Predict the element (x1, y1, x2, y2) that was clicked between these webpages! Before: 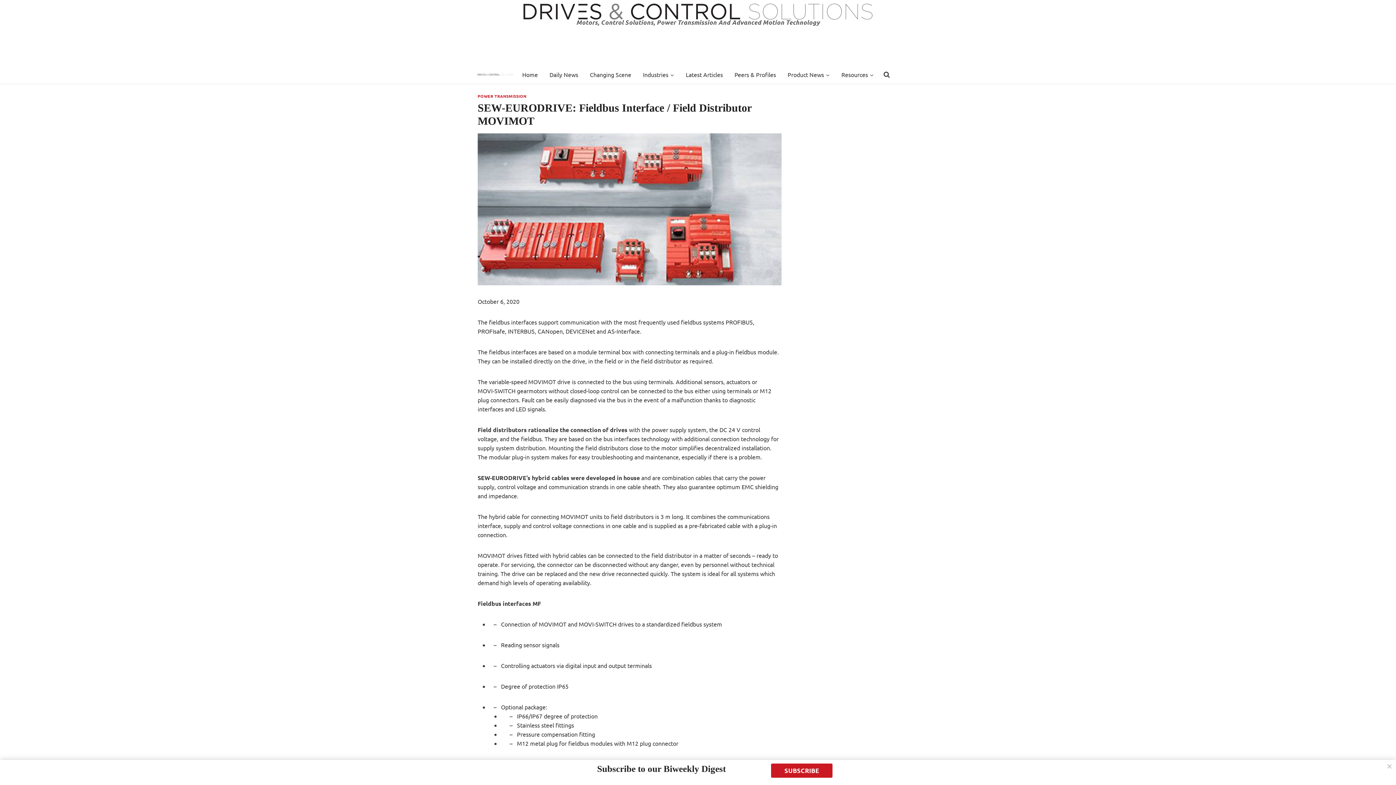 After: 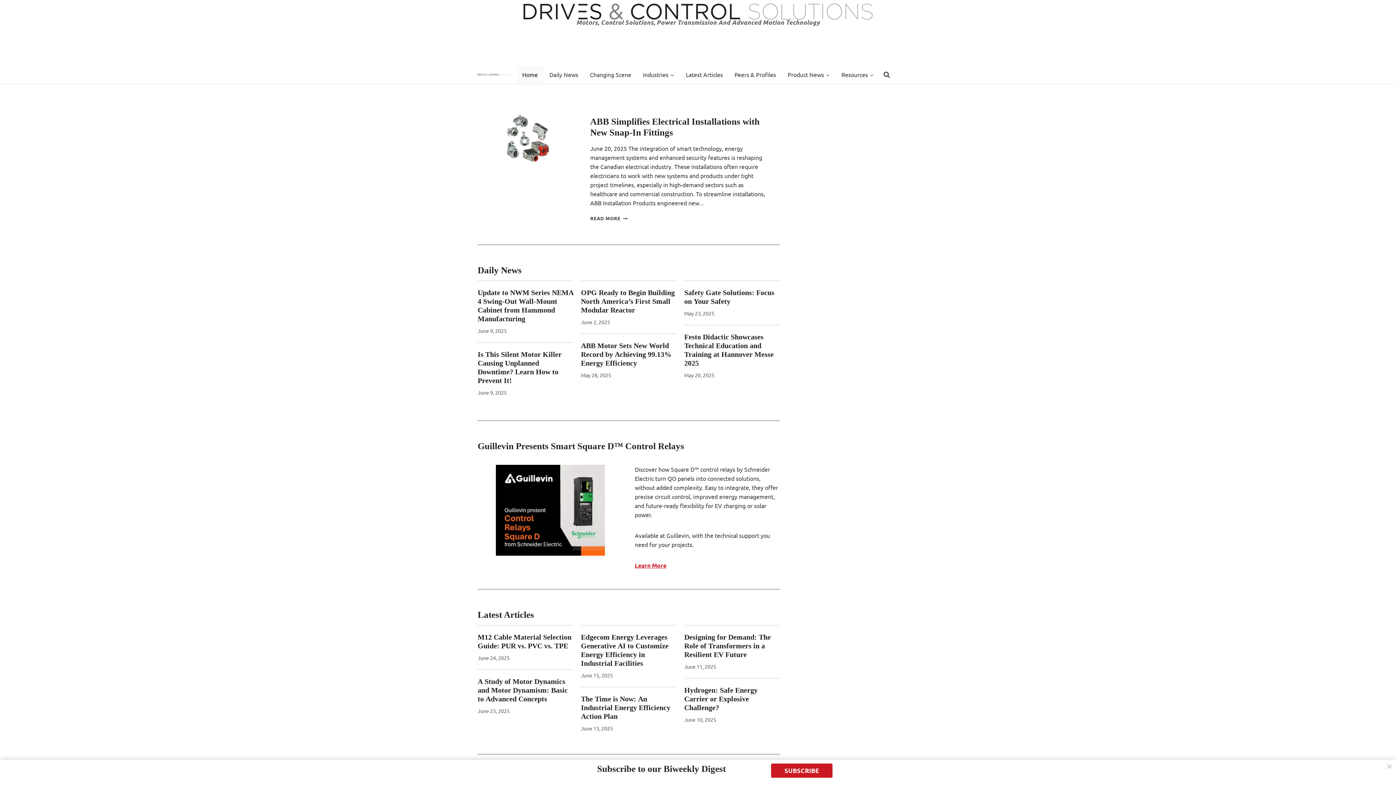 Action: label: Home bbox: (516, 65, 543, 83)